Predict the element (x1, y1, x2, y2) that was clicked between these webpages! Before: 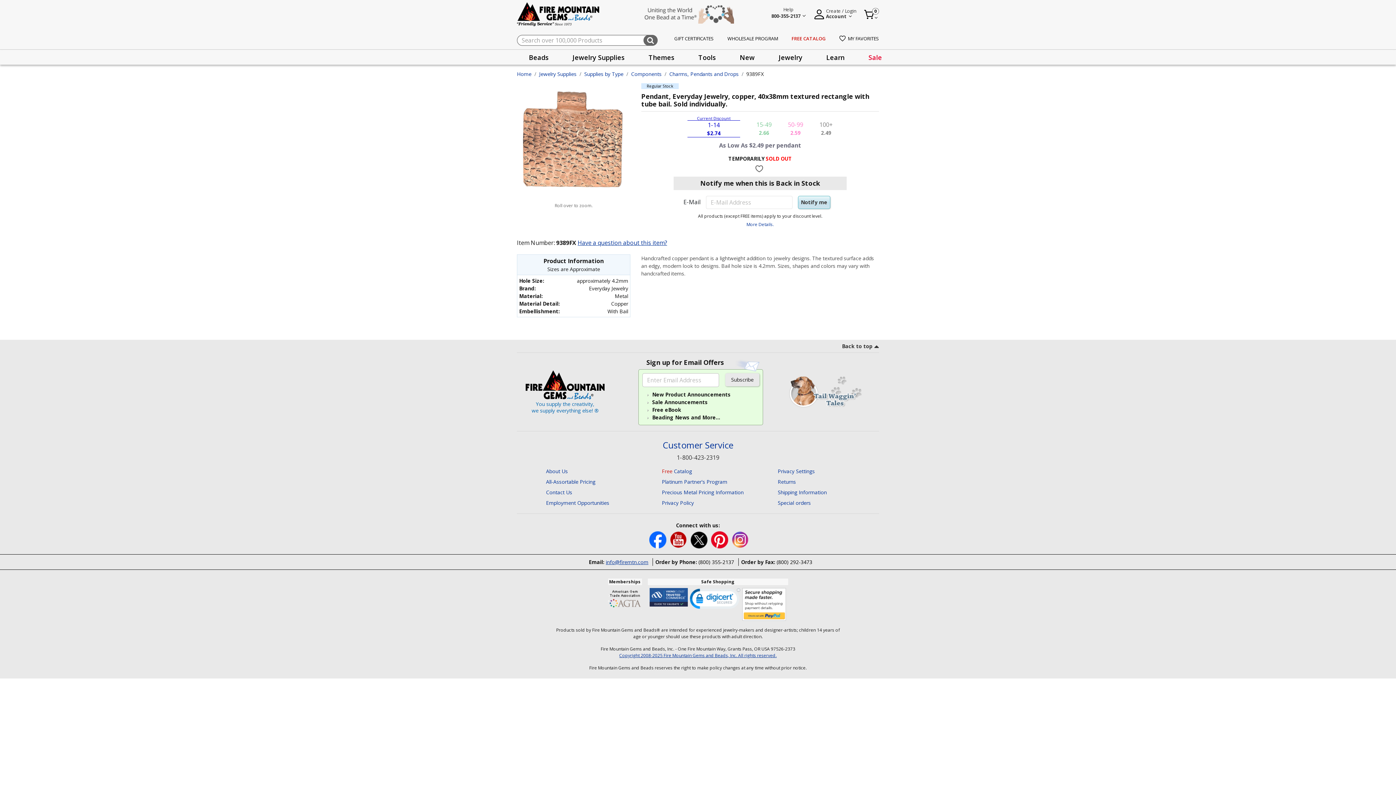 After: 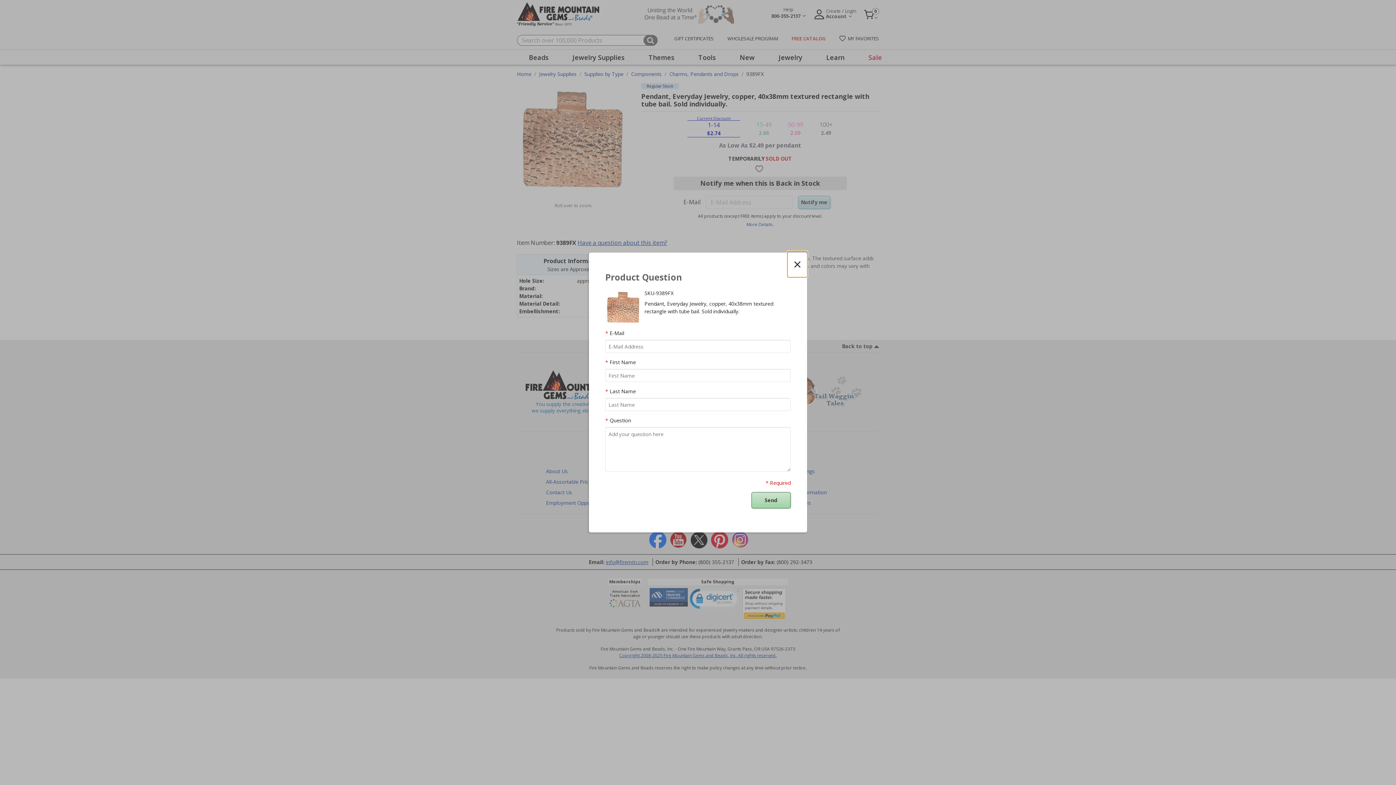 Action: label: Have a question about this item? bbox: (577, 238, 667, 246)